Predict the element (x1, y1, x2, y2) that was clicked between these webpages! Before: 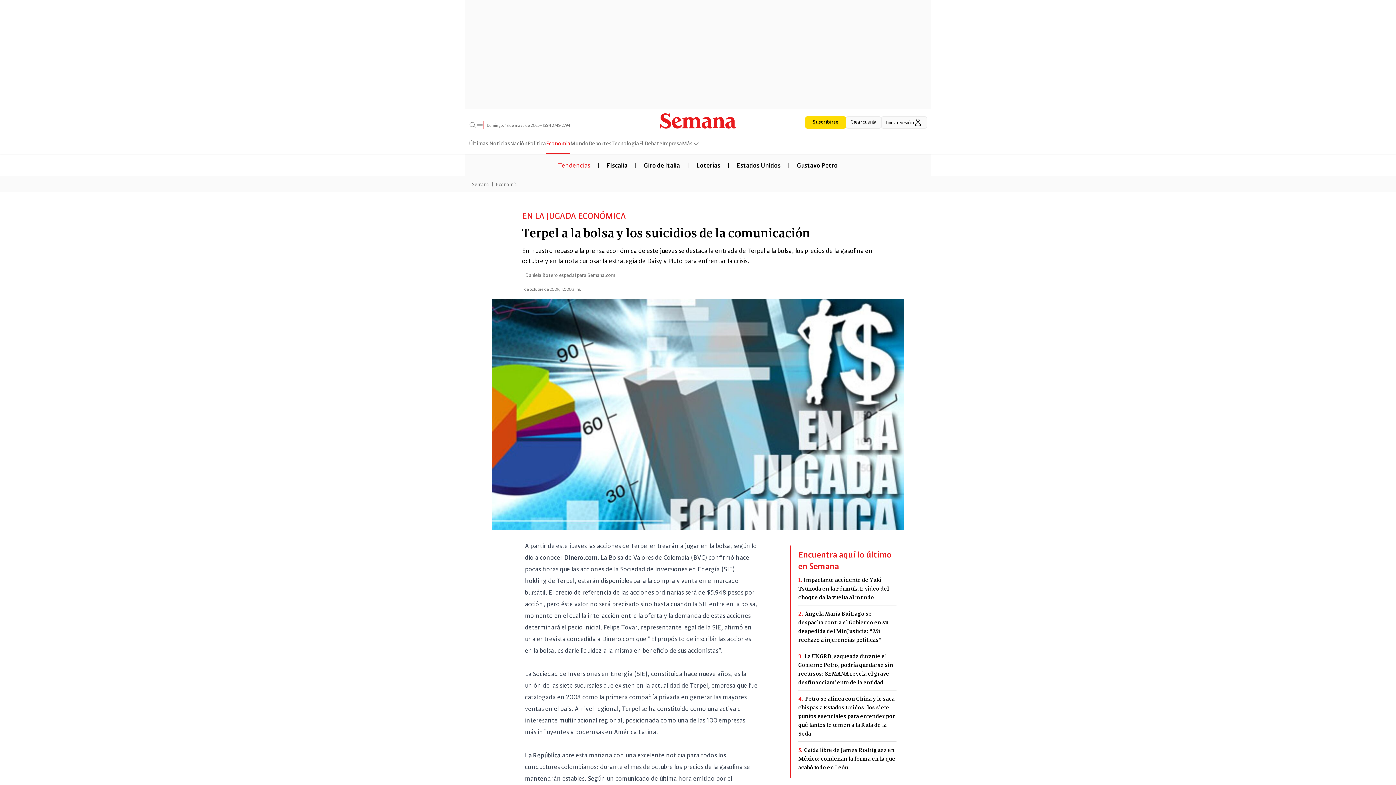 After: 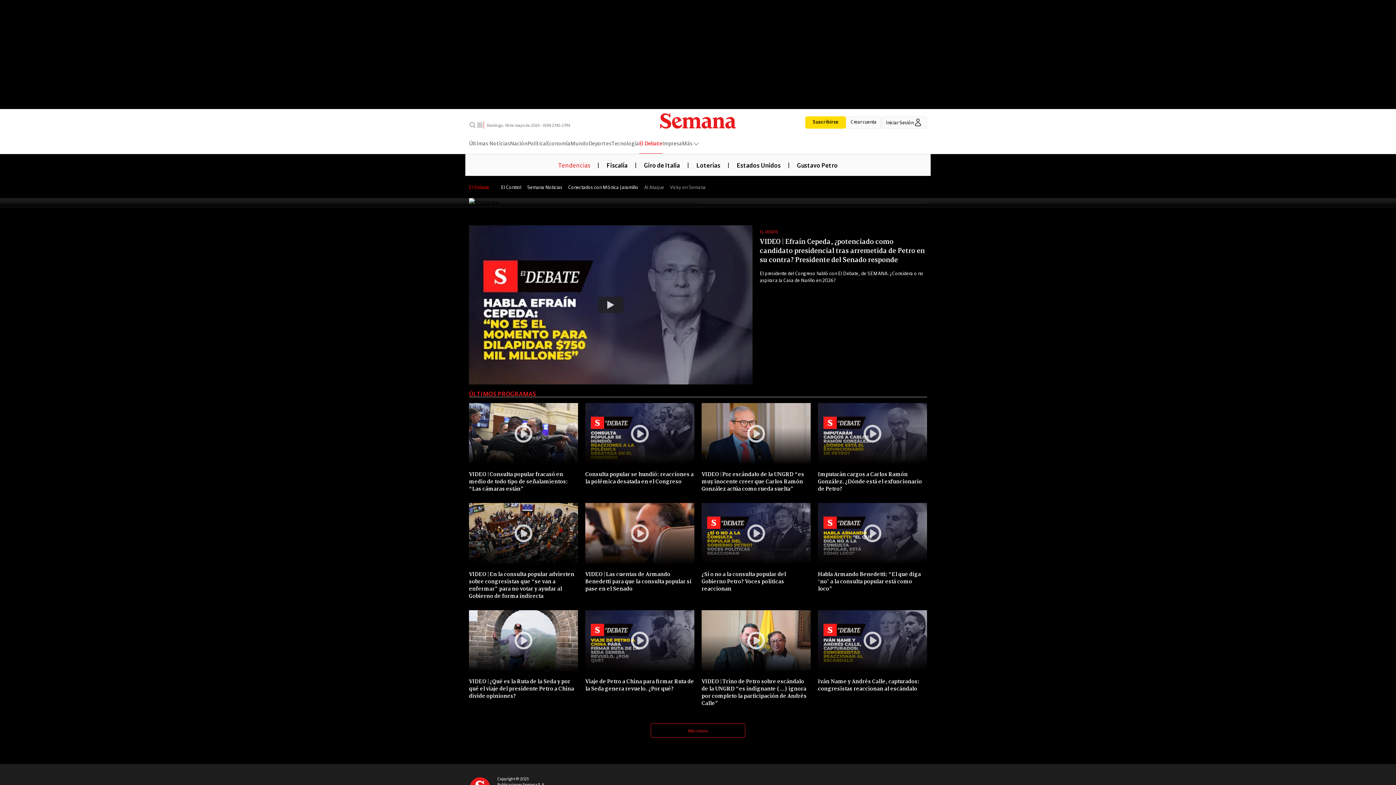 Action: label: El Debate bbox: (639, 138, 662, 153)